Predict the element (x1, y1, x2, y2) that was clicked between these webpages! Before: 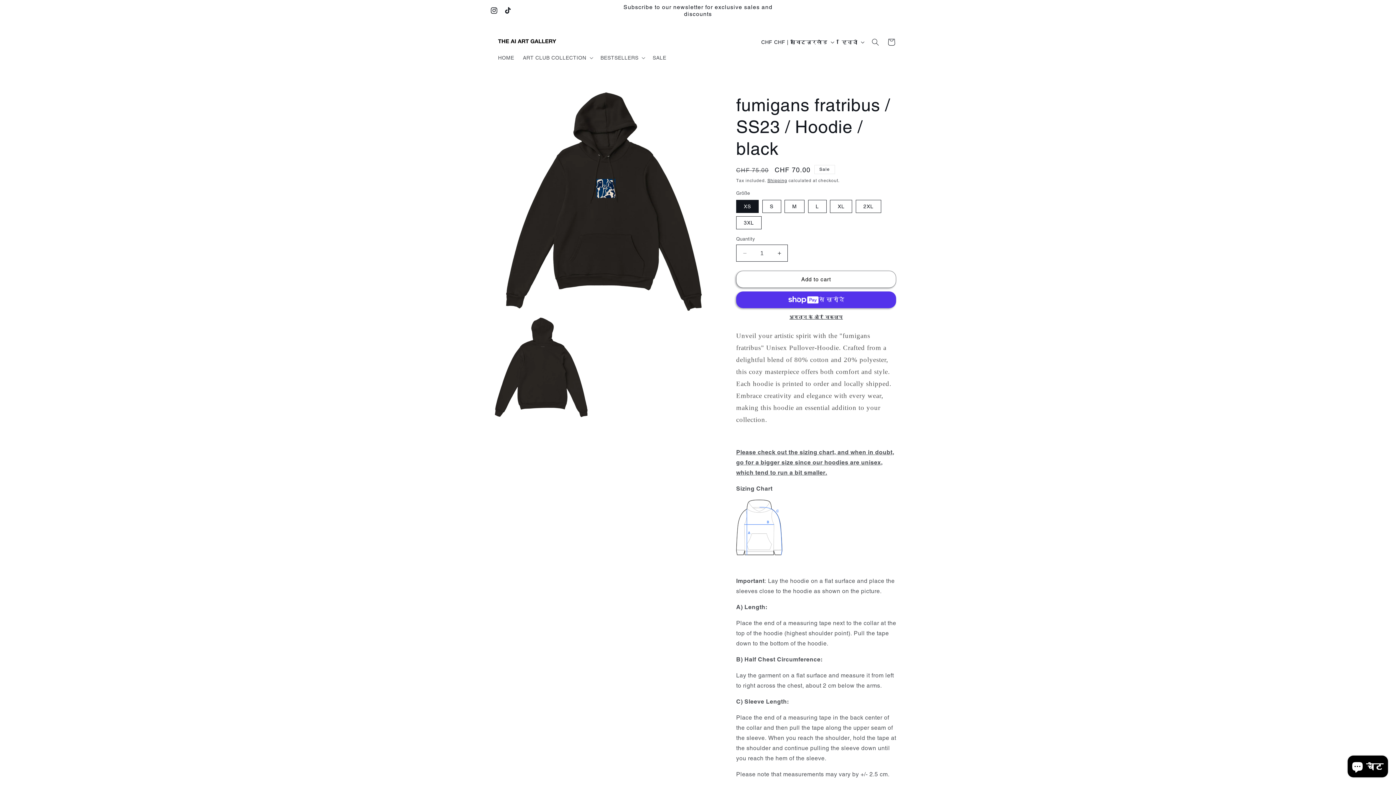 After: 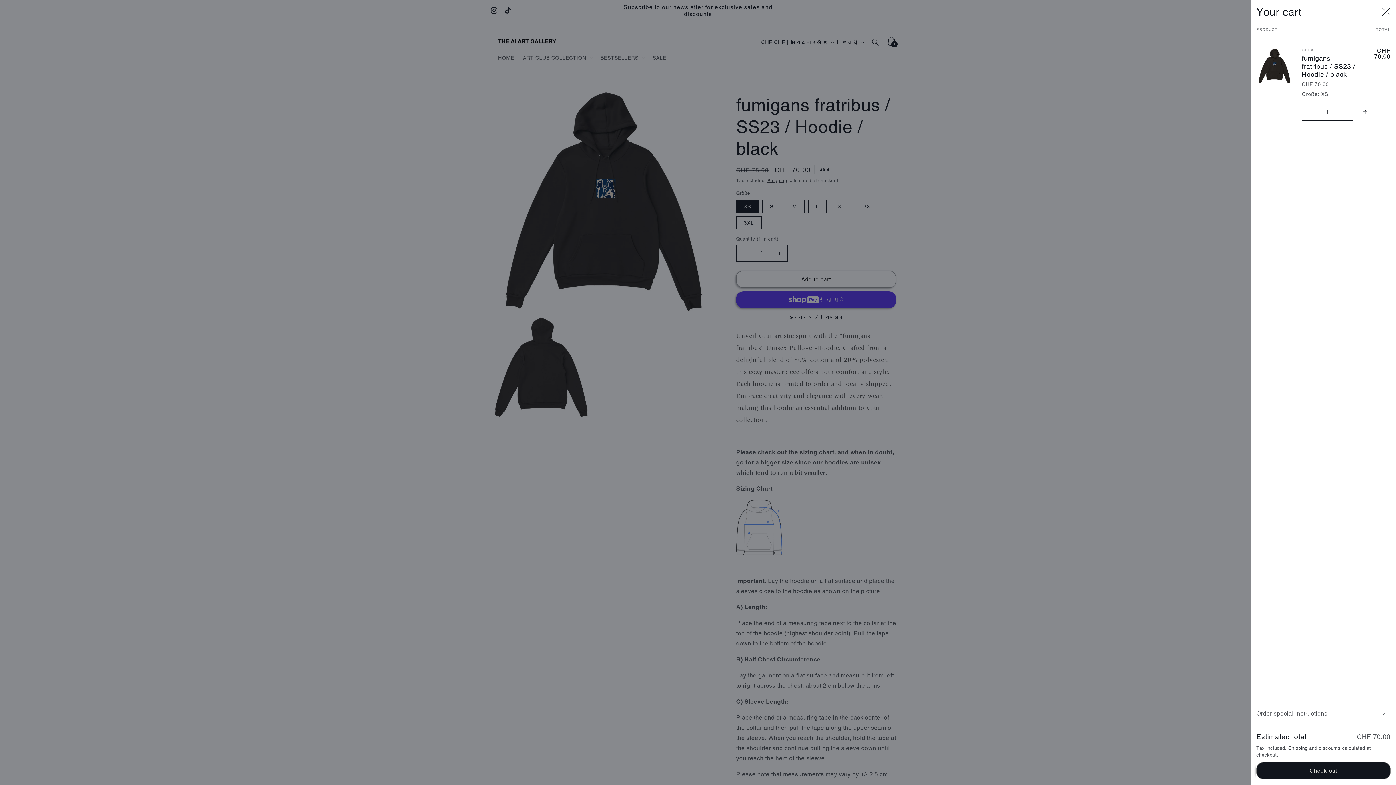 Action: label: Add to cart bbox: (736, 270, 896, 288)